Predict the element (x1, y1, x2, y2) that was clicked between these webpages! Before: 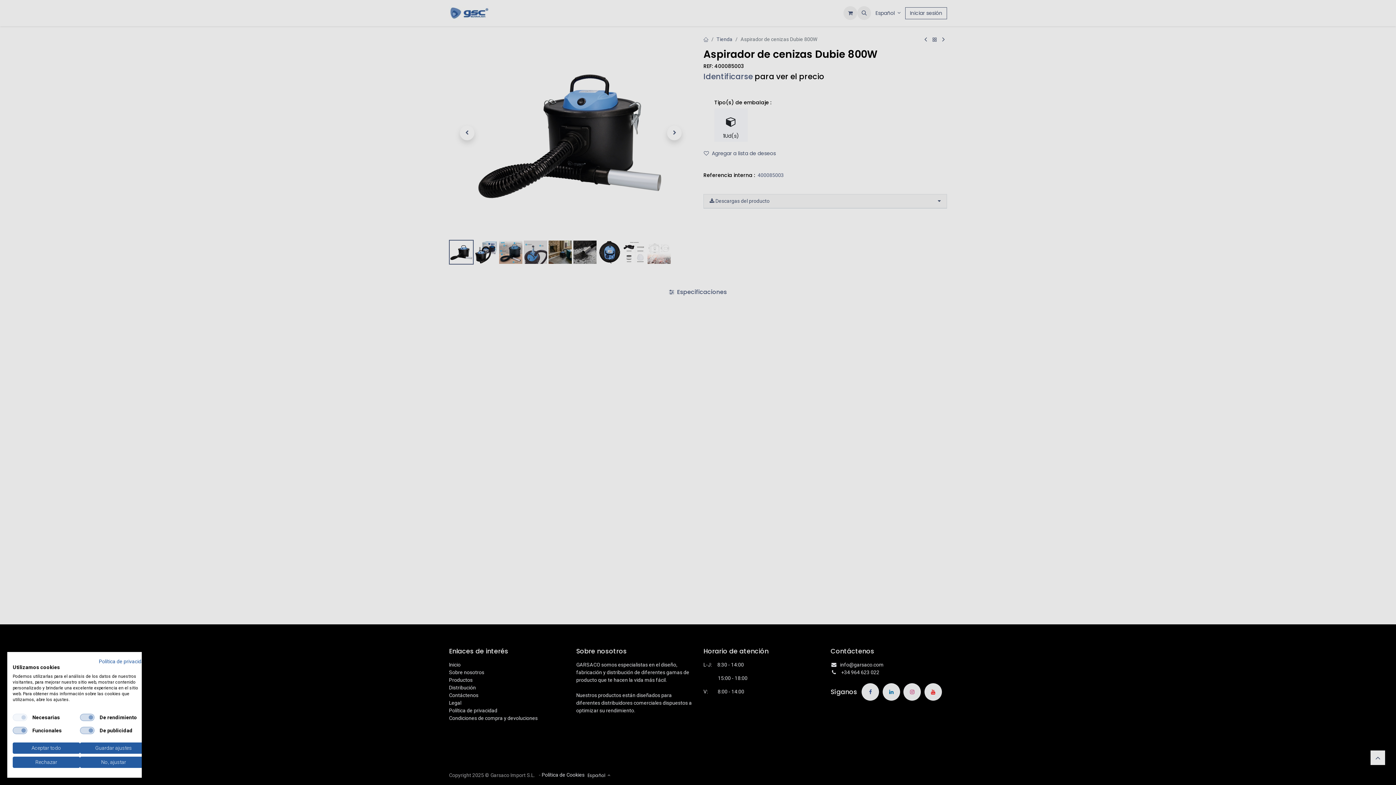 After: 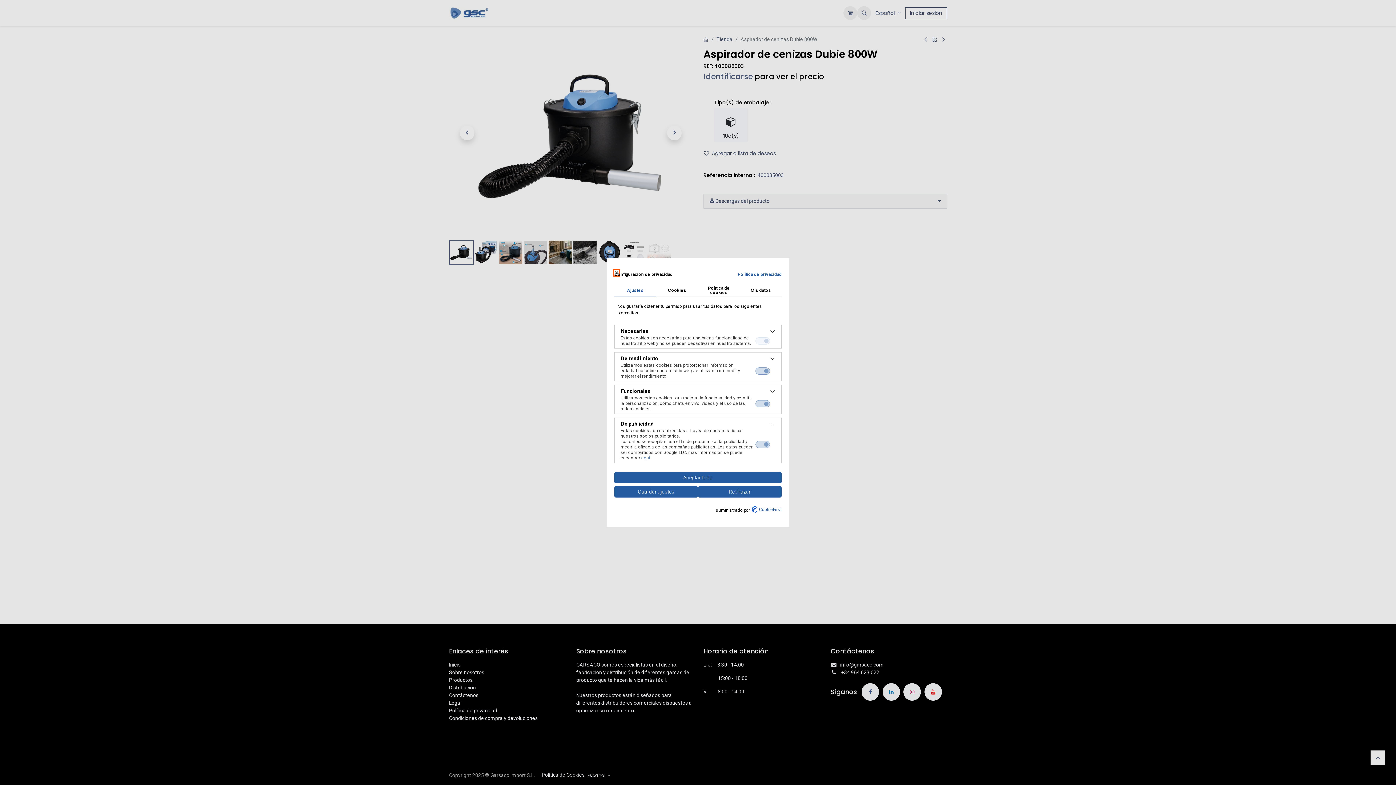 Action: bbox: (80, 757, 147, 768) label: Ajuste las preferencias de cookie 